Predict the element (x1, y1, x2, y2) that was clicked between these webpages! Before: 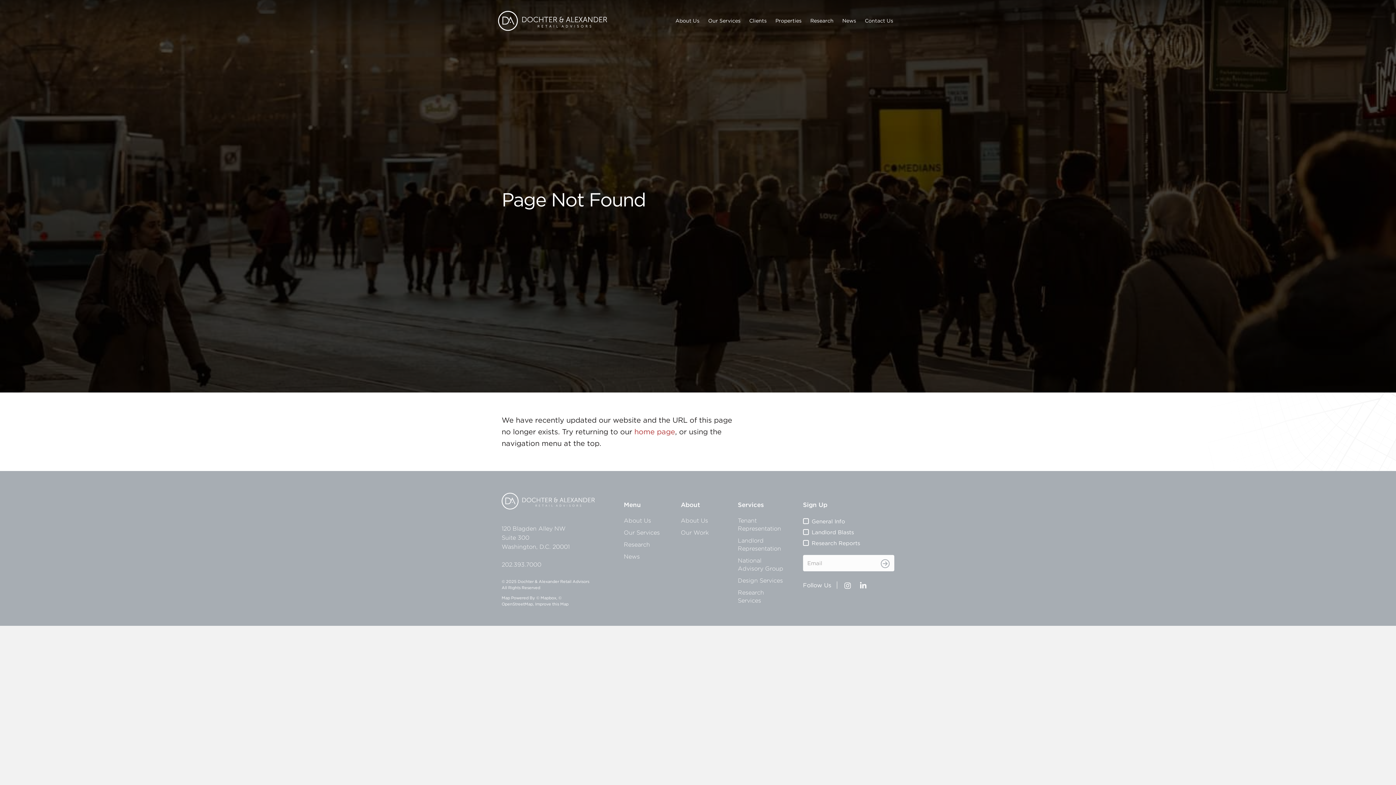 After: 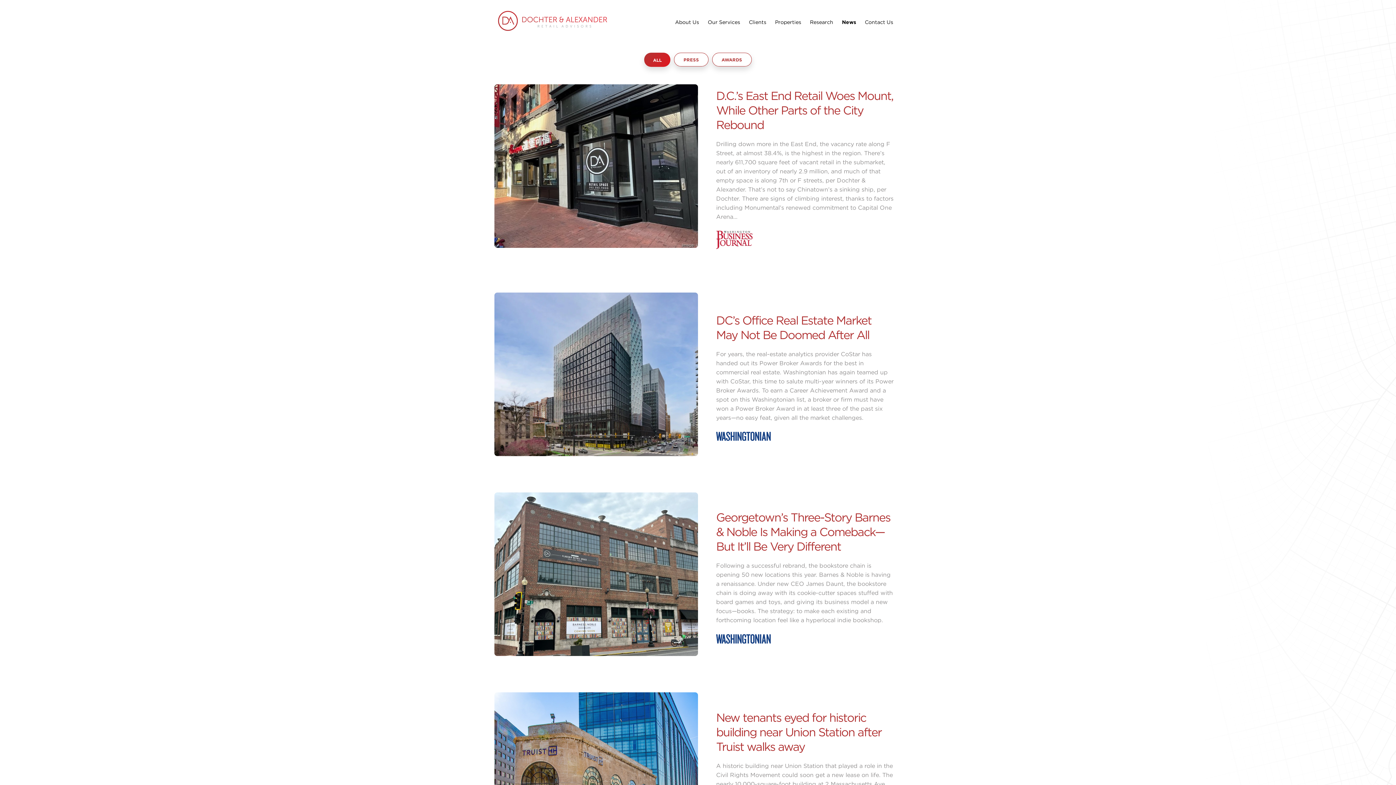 Action: bbox: (624, 552, 666, 564) label: News